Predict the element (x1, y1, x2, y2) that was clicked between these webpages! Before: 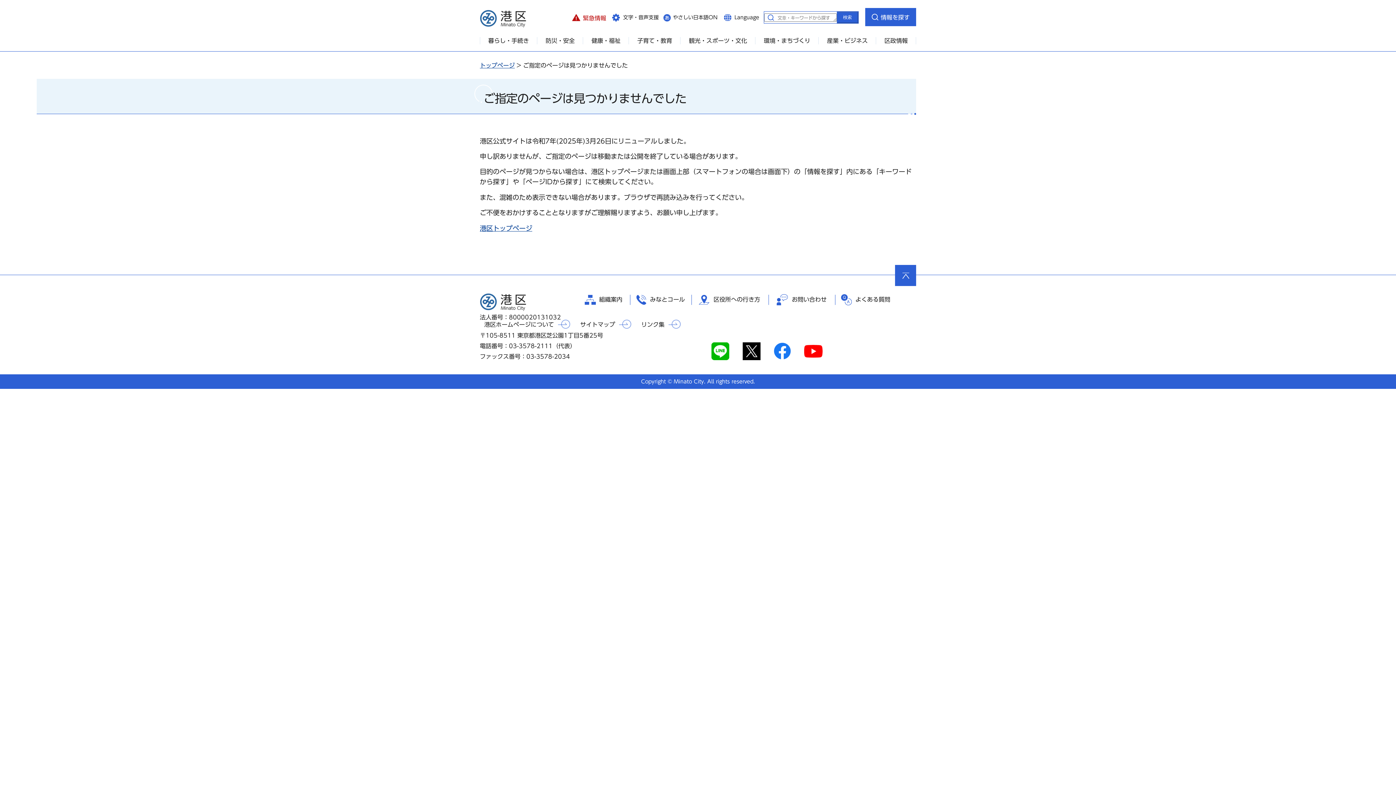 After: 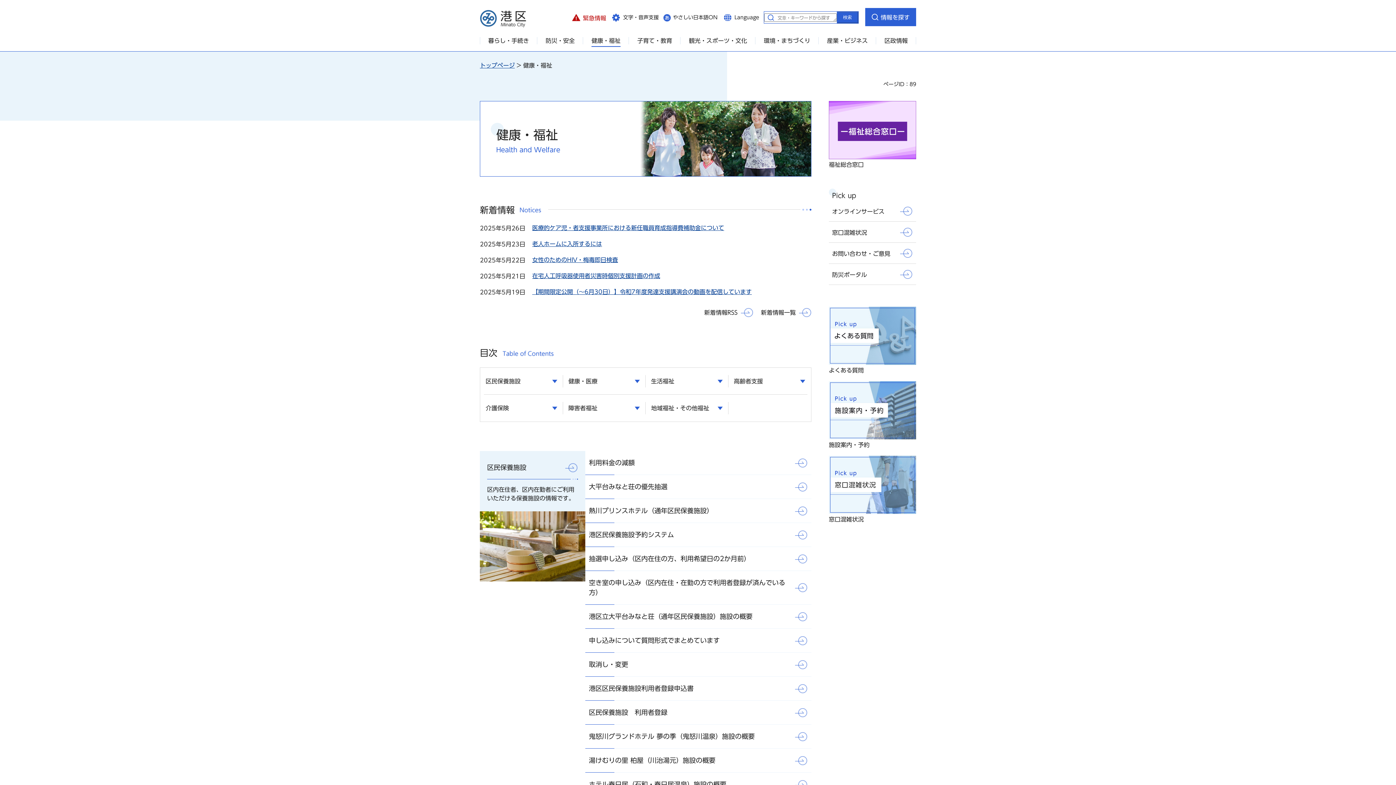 Action: label: 健康・福祉 bbox: (583, 34, 629, 47)